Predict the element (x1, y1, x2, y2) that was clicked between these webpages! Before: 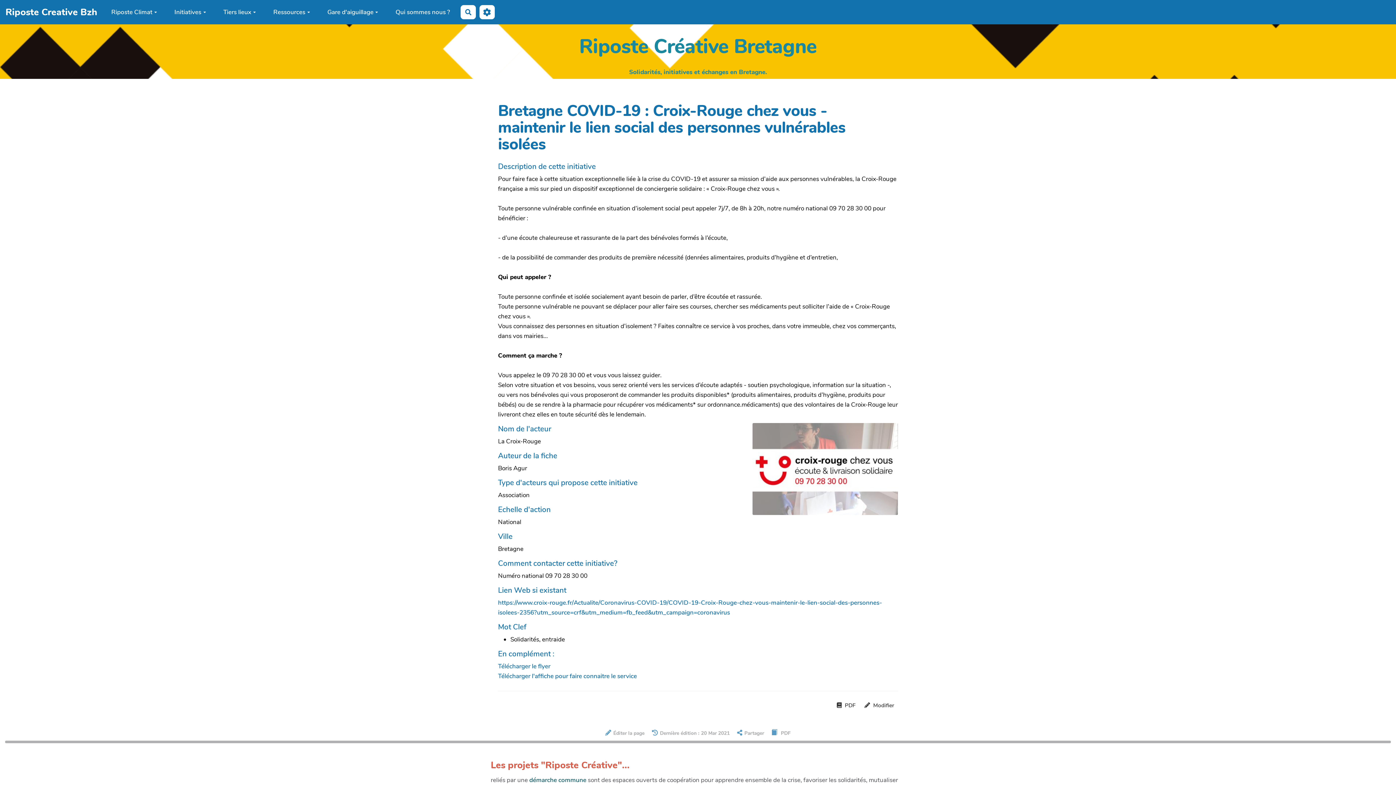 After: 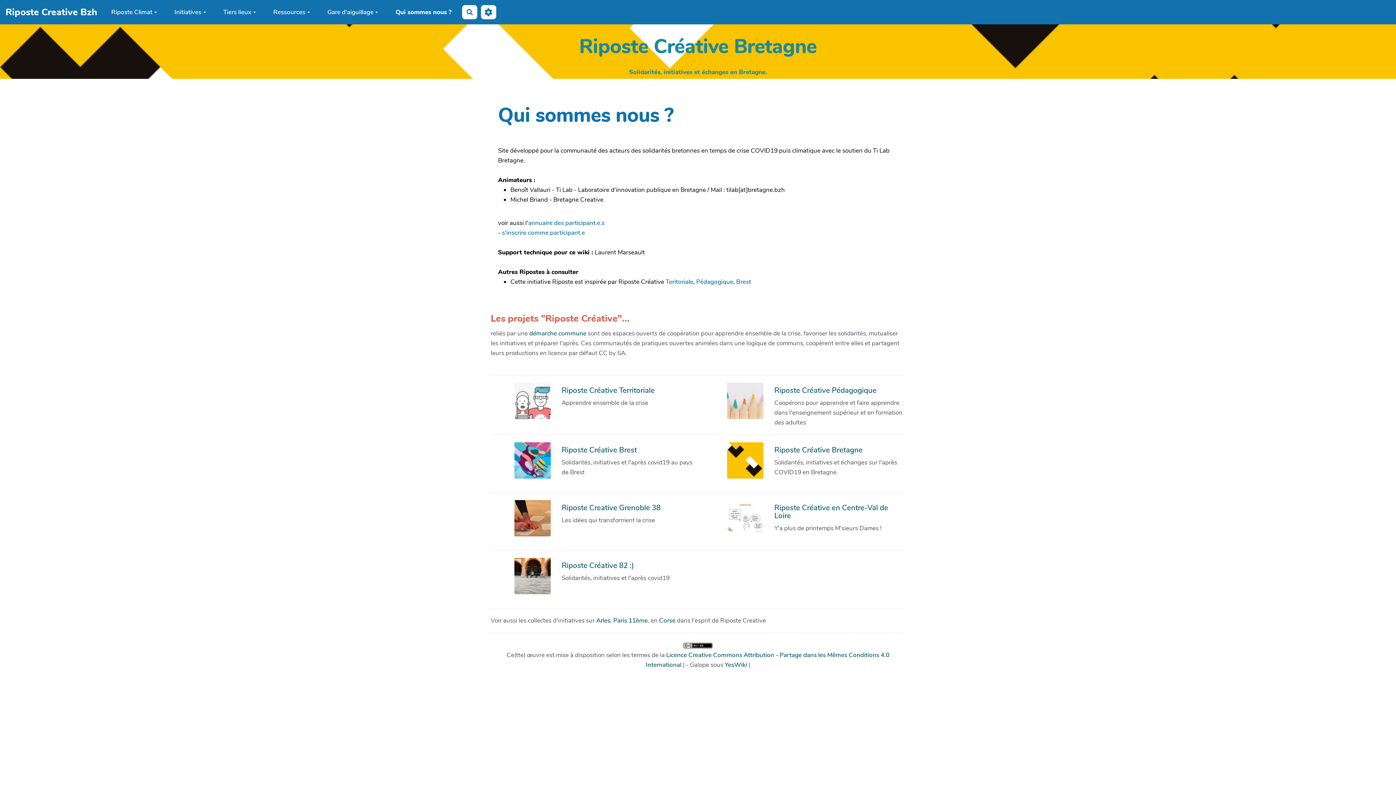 Action: label: Qui sommes nous ? bbox: (387, 5, 458, 18)